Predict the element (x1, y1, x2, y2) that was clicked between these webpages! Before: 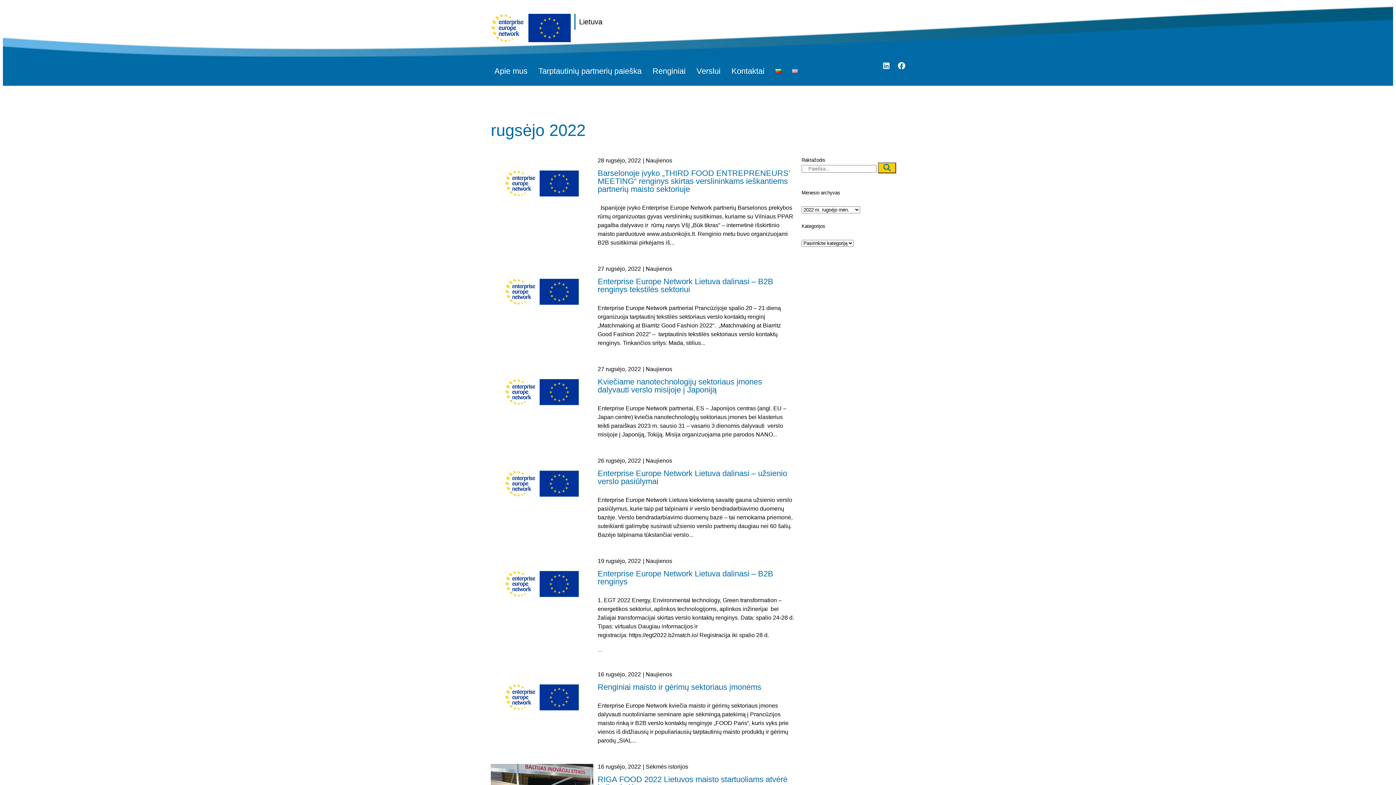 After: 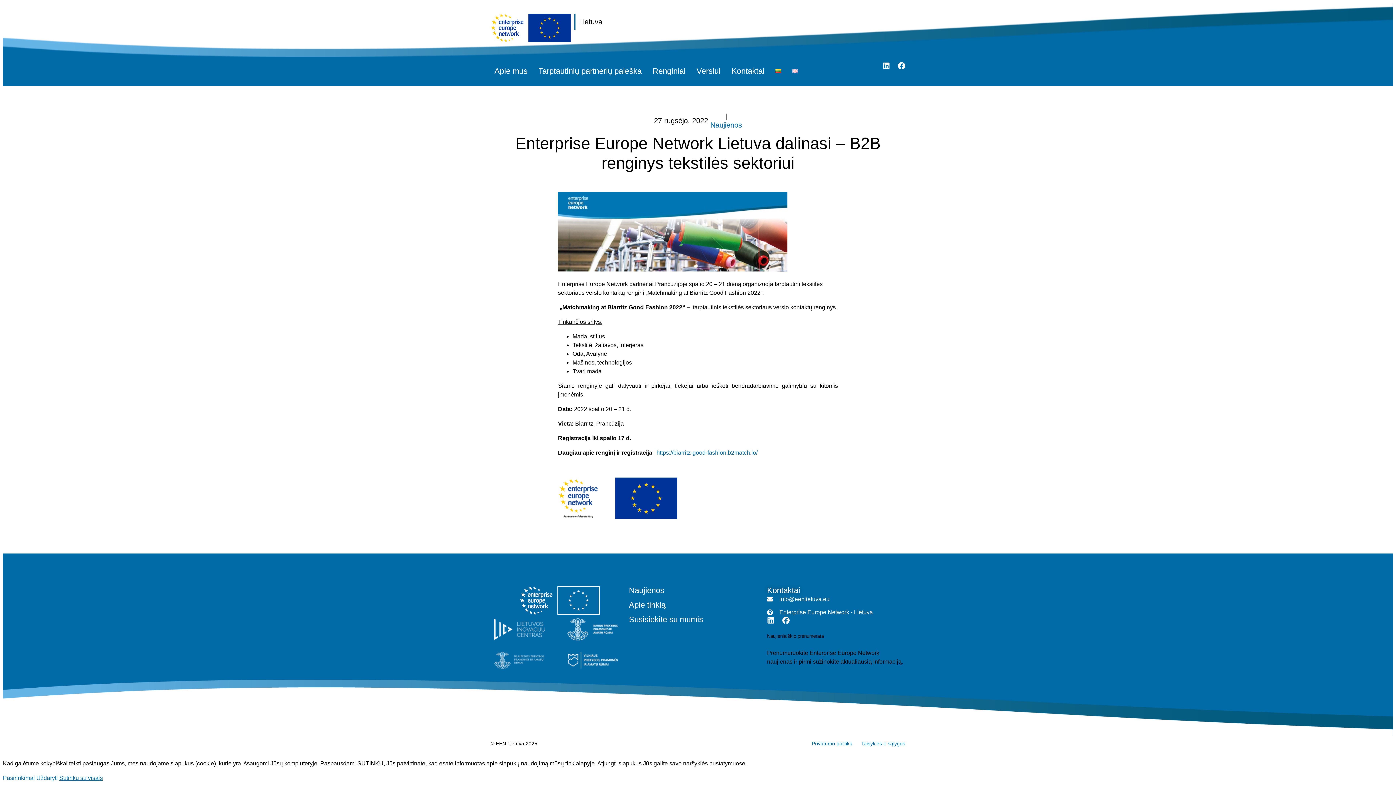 Action: label: 27 rugsėjo, 2022
| Naujienos
Enterprise Europe Network Lietuva dalinasi – B2B renginys tekstilės sektoriui

Enterprise Europe Network partneriai Prancūzijoje spalio 20 – 21 dieną organizuoja tarptautinį tekstilės sektoriaus verslo kontaktų renginį „Matchmaking at Biarritz Good Fashion 2022“.  „Matchmaking at Biarritz Good Fashion 2022“ –  tarptautinis tekstilės sektoriaus verslo kontaktų renginys. Tinkančios sritys: Mada, stilius... bbox: (490, 266, 801, 353)